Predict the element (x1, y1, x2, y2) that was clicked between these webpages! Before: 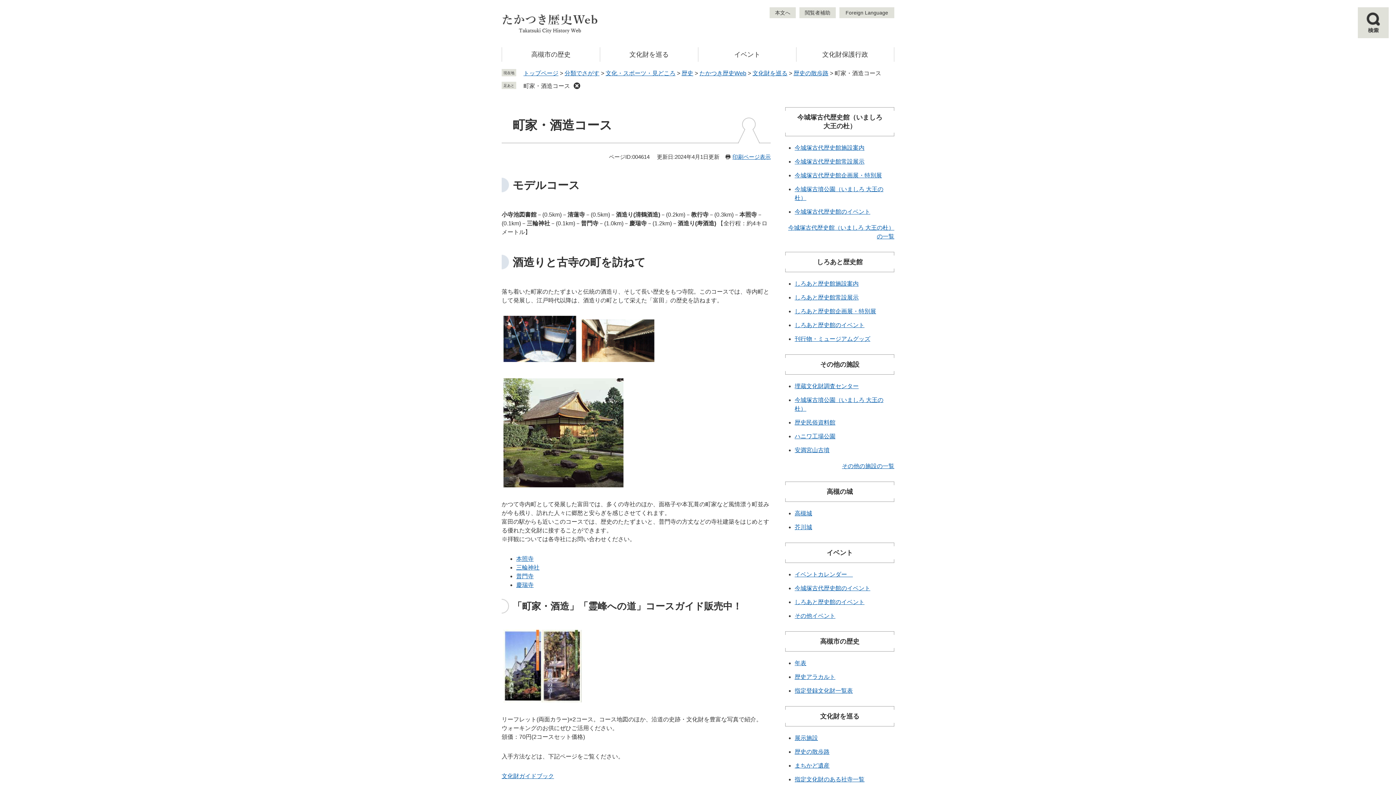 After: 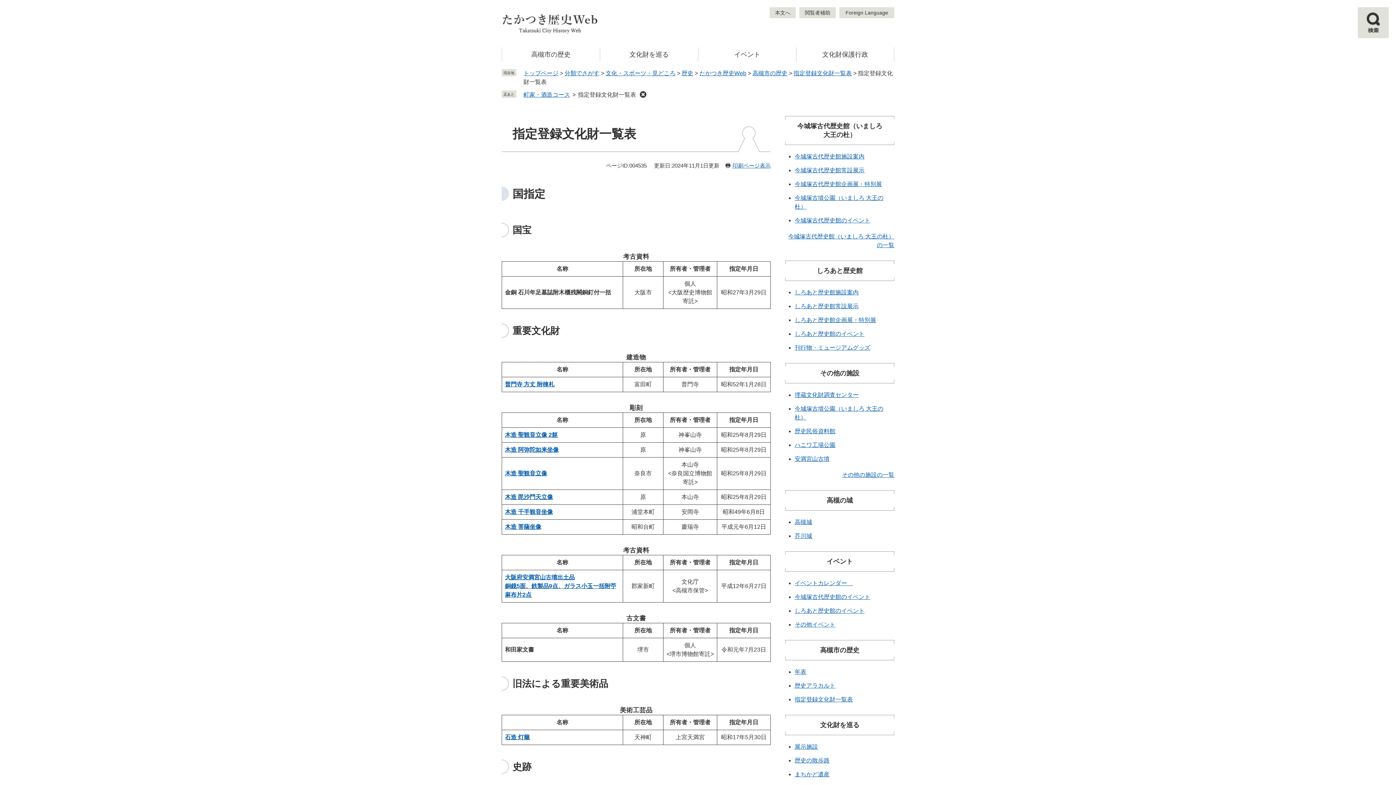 Action: bbox: (794, 688, 853, 694) label: 指定登録文化財一覧表